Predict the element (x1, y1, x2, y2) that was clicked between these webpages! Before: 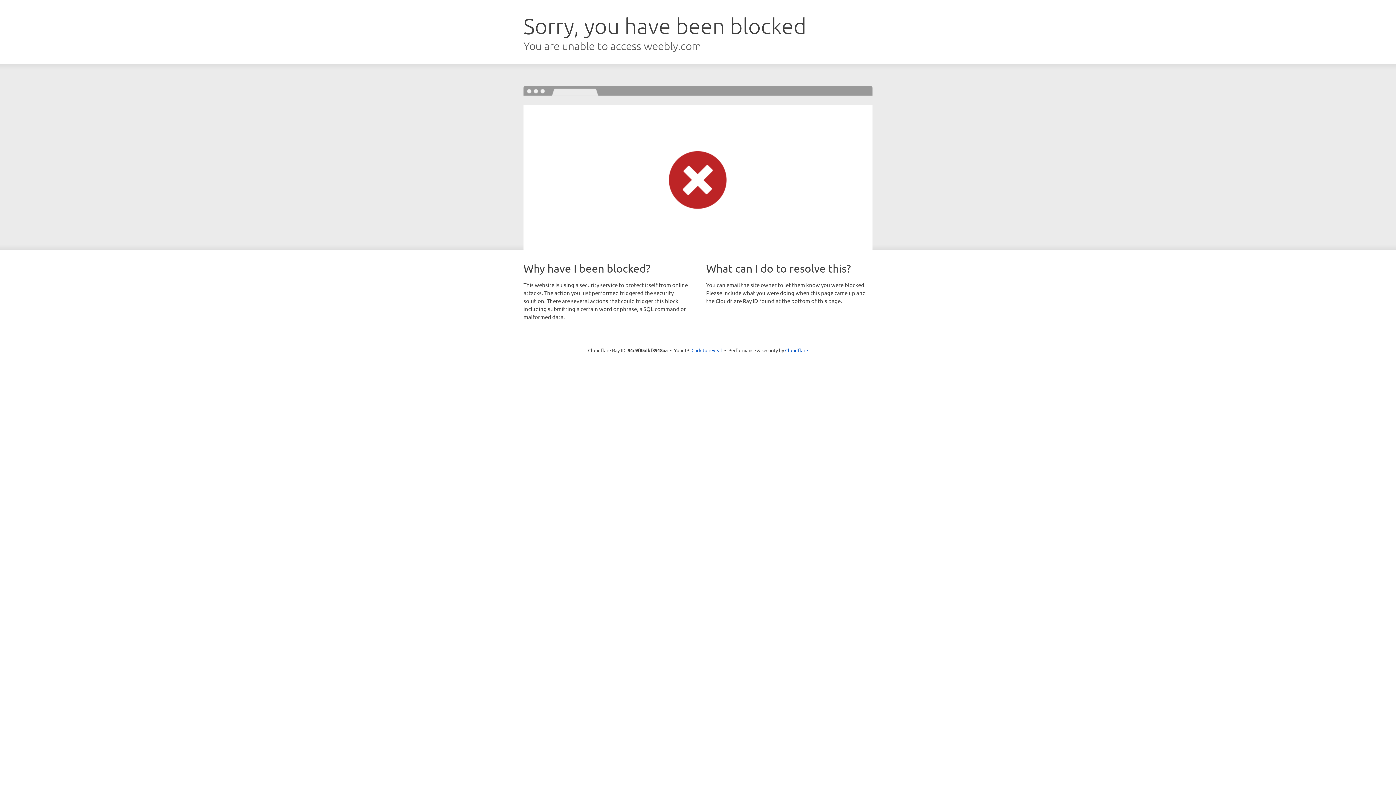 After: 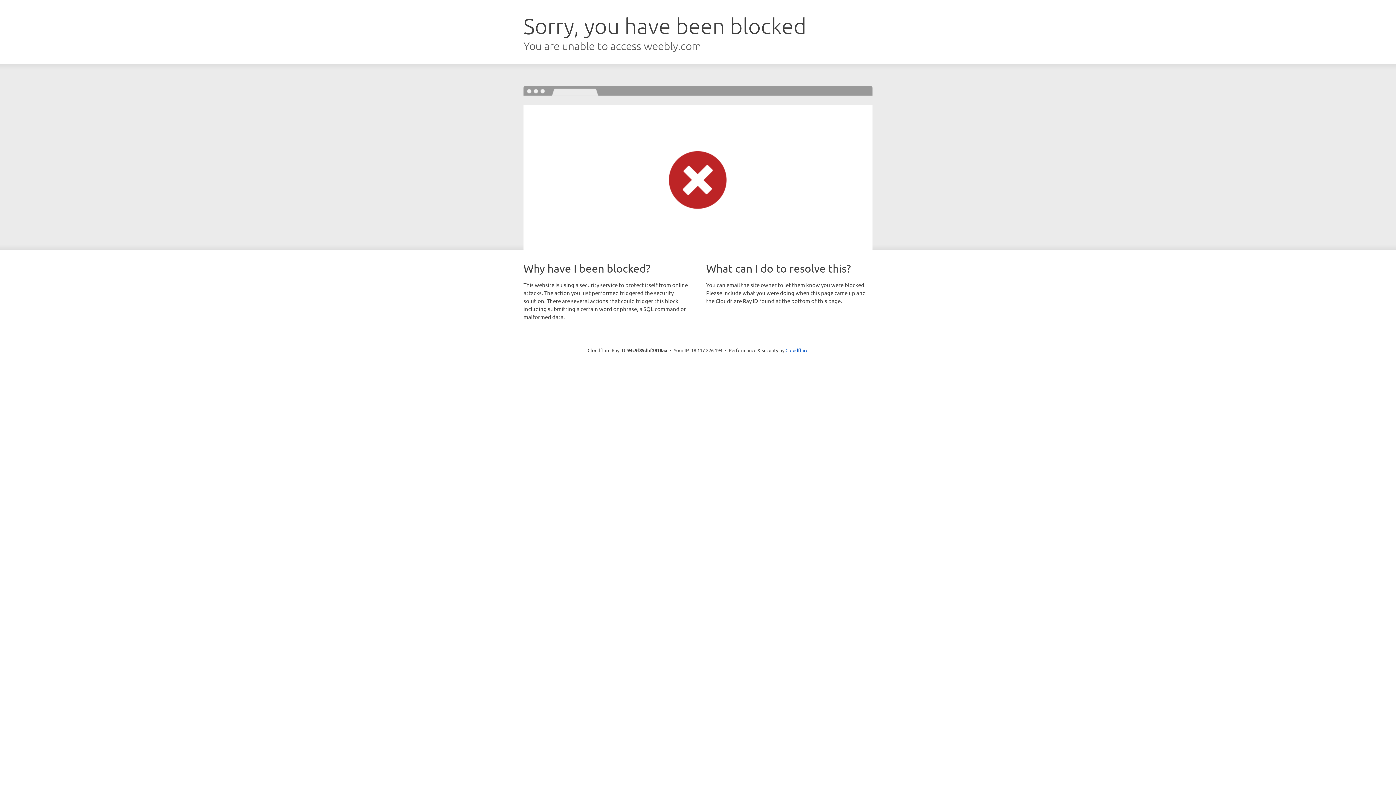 Action: bbox: (691, 346, 722, 353) label: Click to reveal